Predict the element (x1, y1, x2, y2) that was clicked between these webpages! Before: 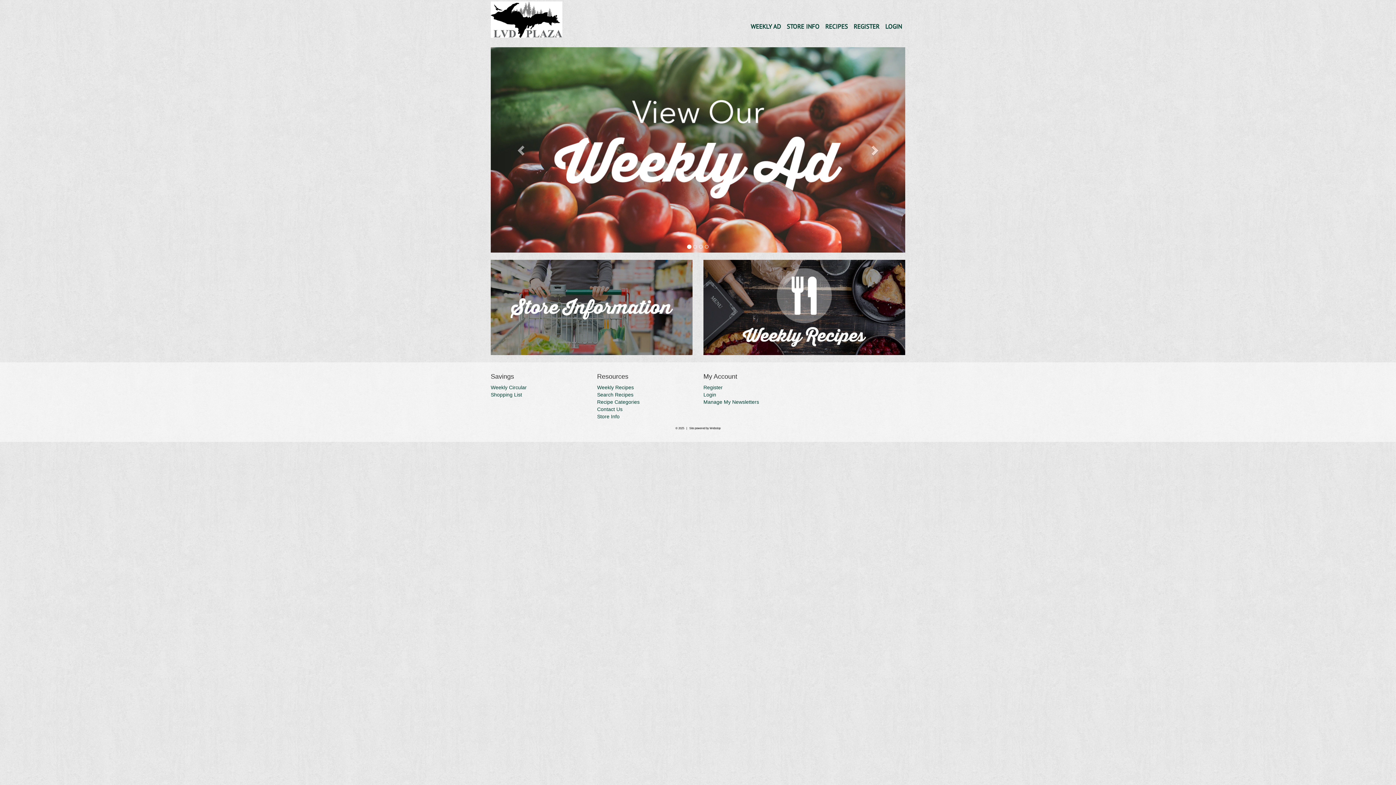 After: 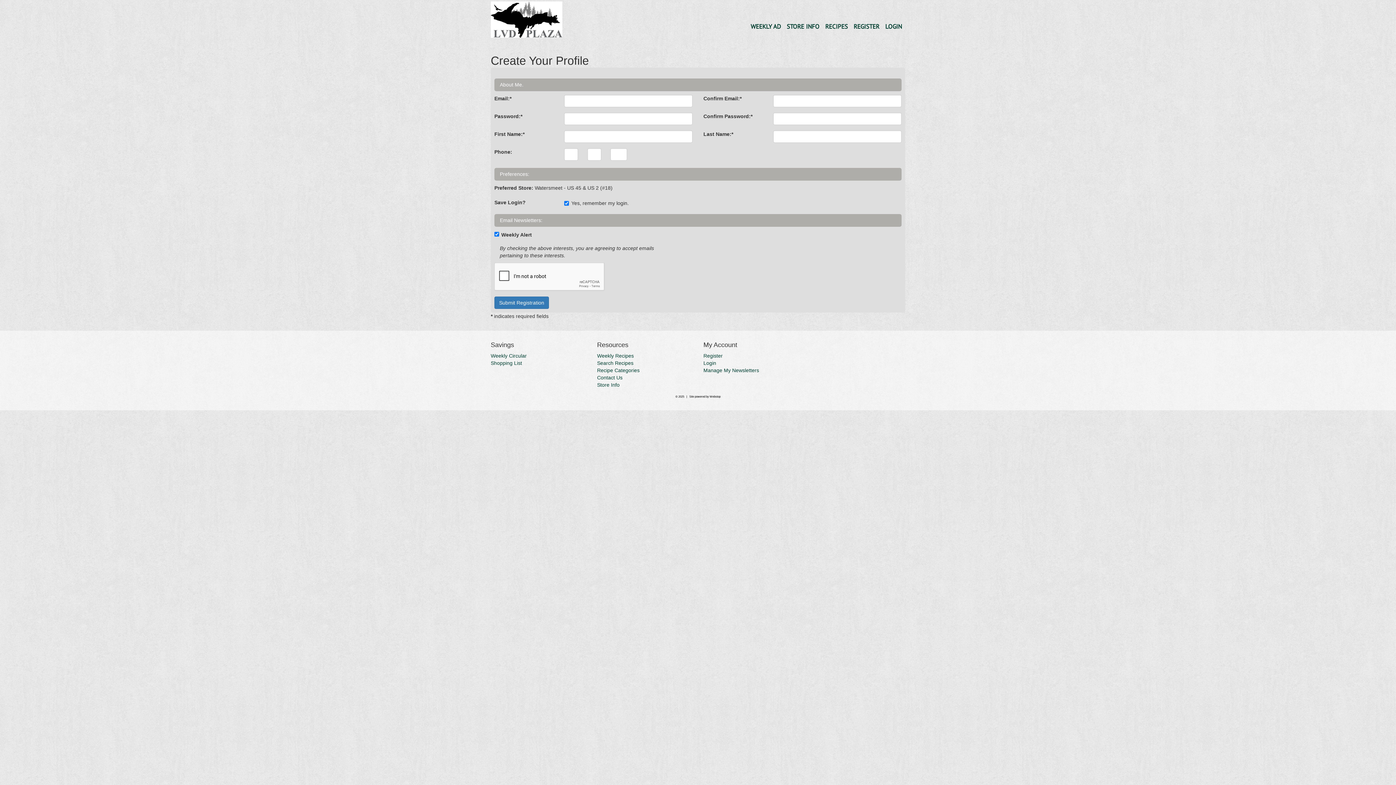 Action: bbox: (850, 19, 882, 33) label: REGISTER